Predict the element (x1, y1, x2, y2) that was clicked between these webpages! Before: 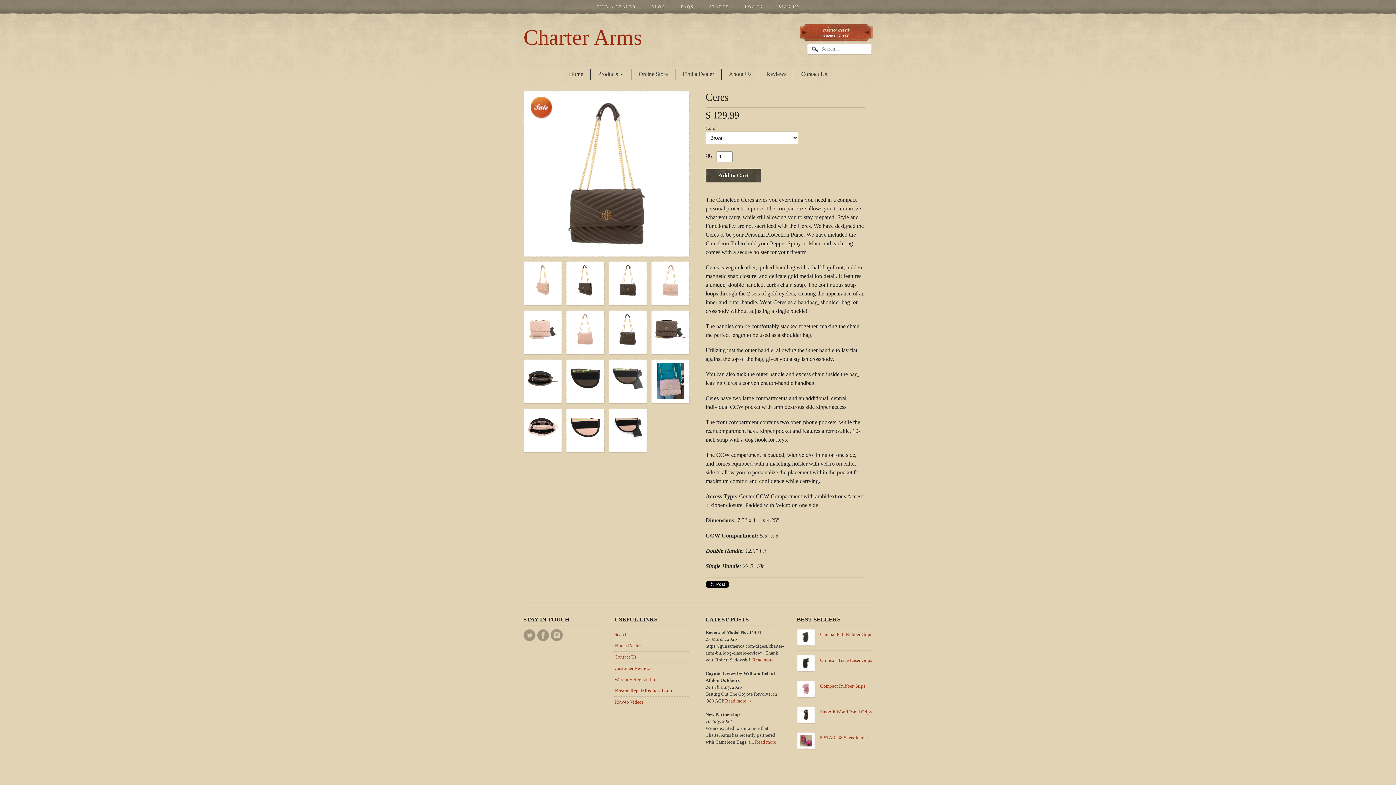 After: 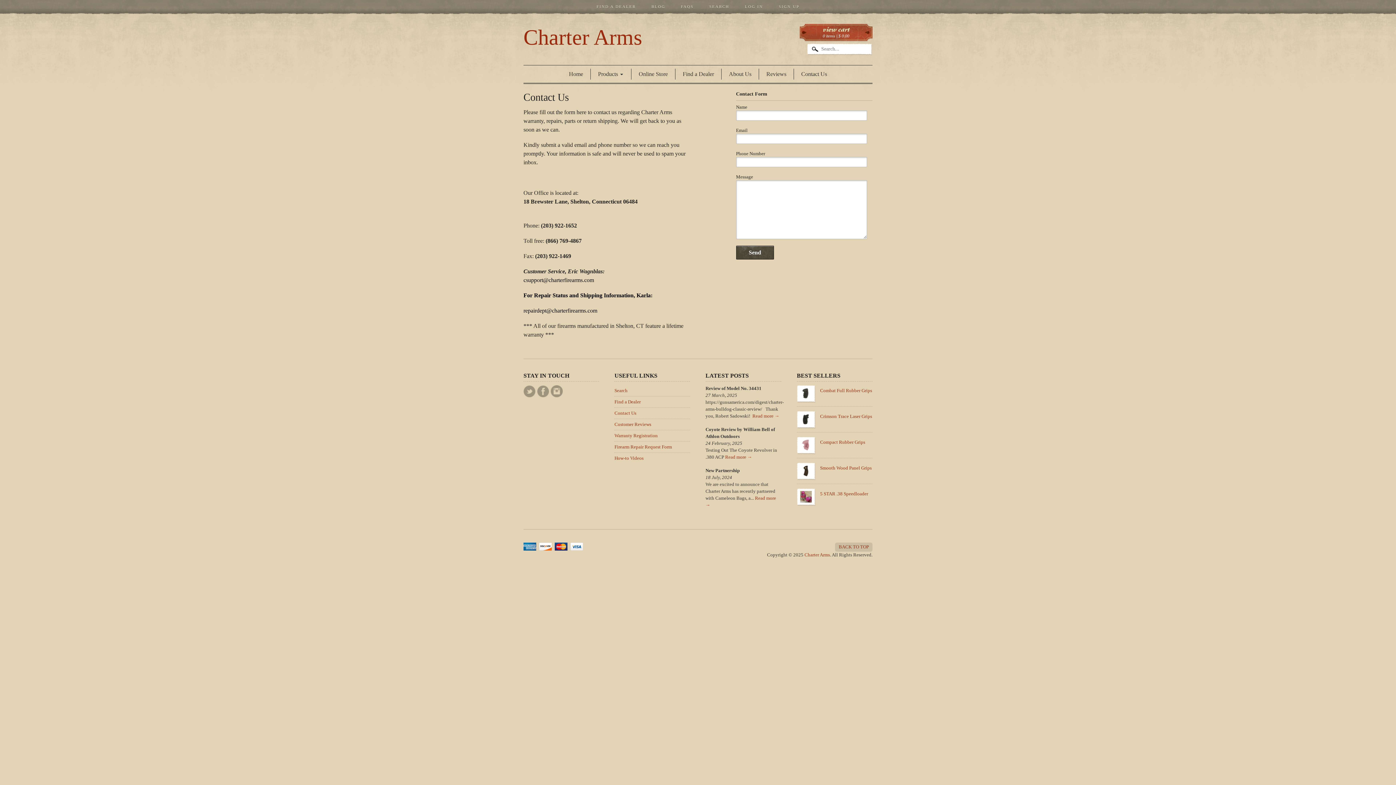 Action: bbox: (614, 652, 690, 662) label: Contact Us